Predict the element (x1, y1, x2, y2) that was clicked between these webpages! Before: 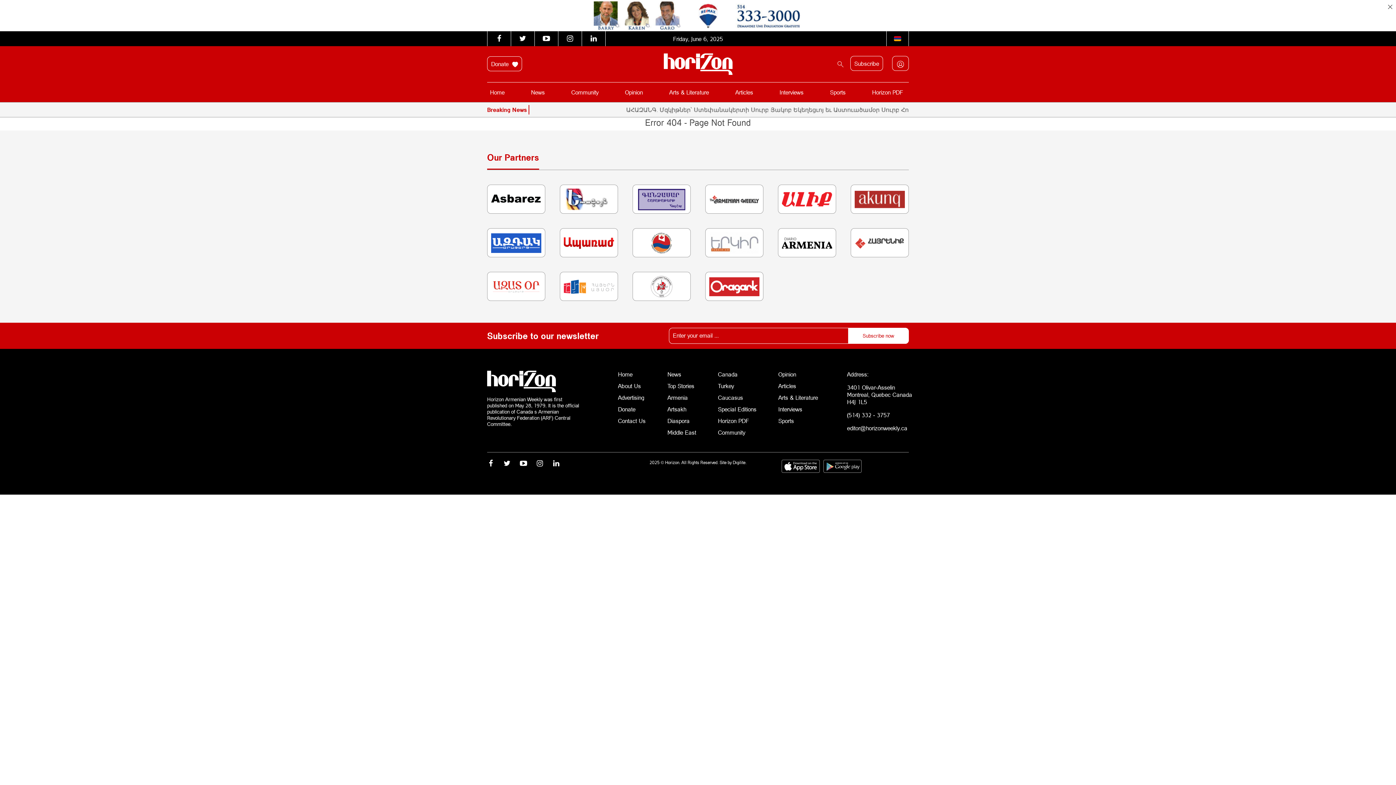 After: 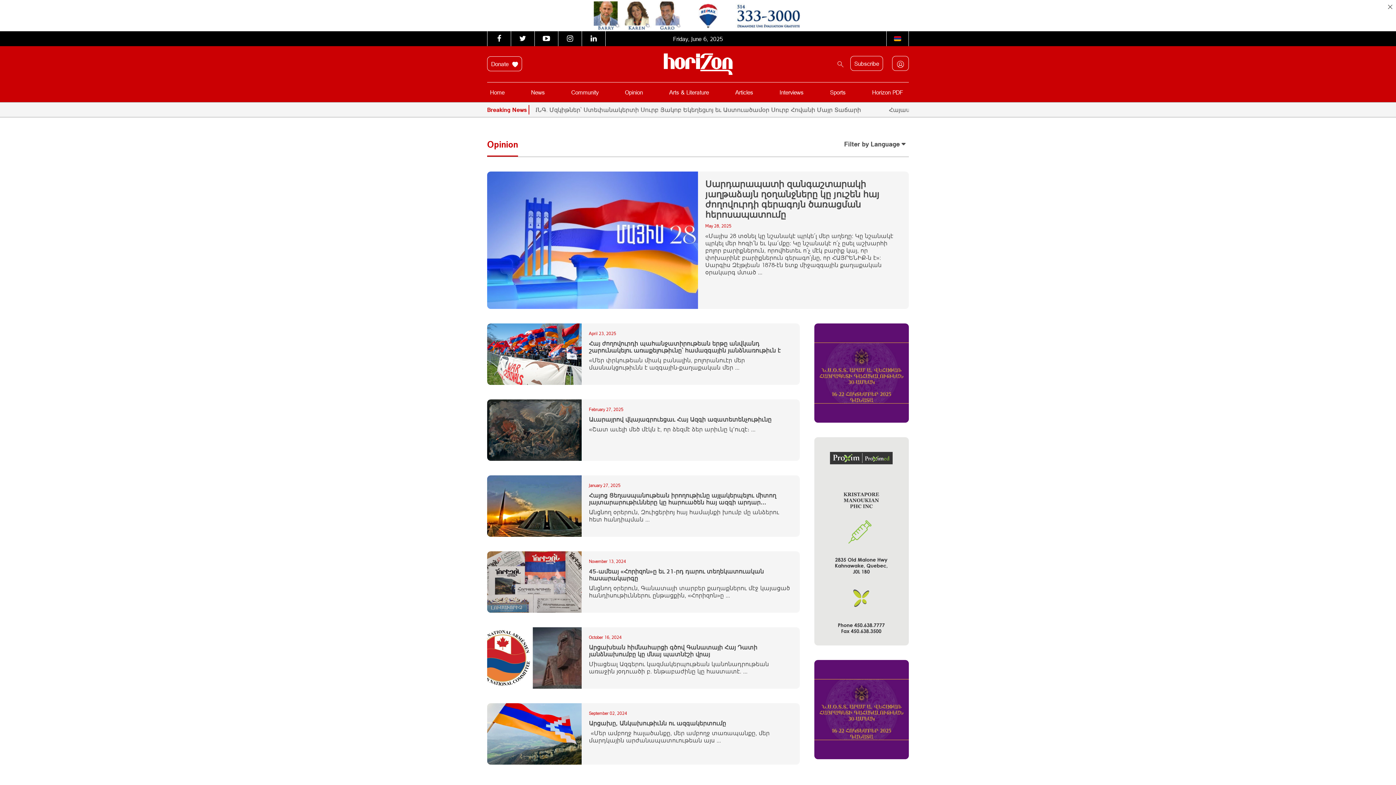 Action: label: Opinion bbox: (778, 370, 818, 378)